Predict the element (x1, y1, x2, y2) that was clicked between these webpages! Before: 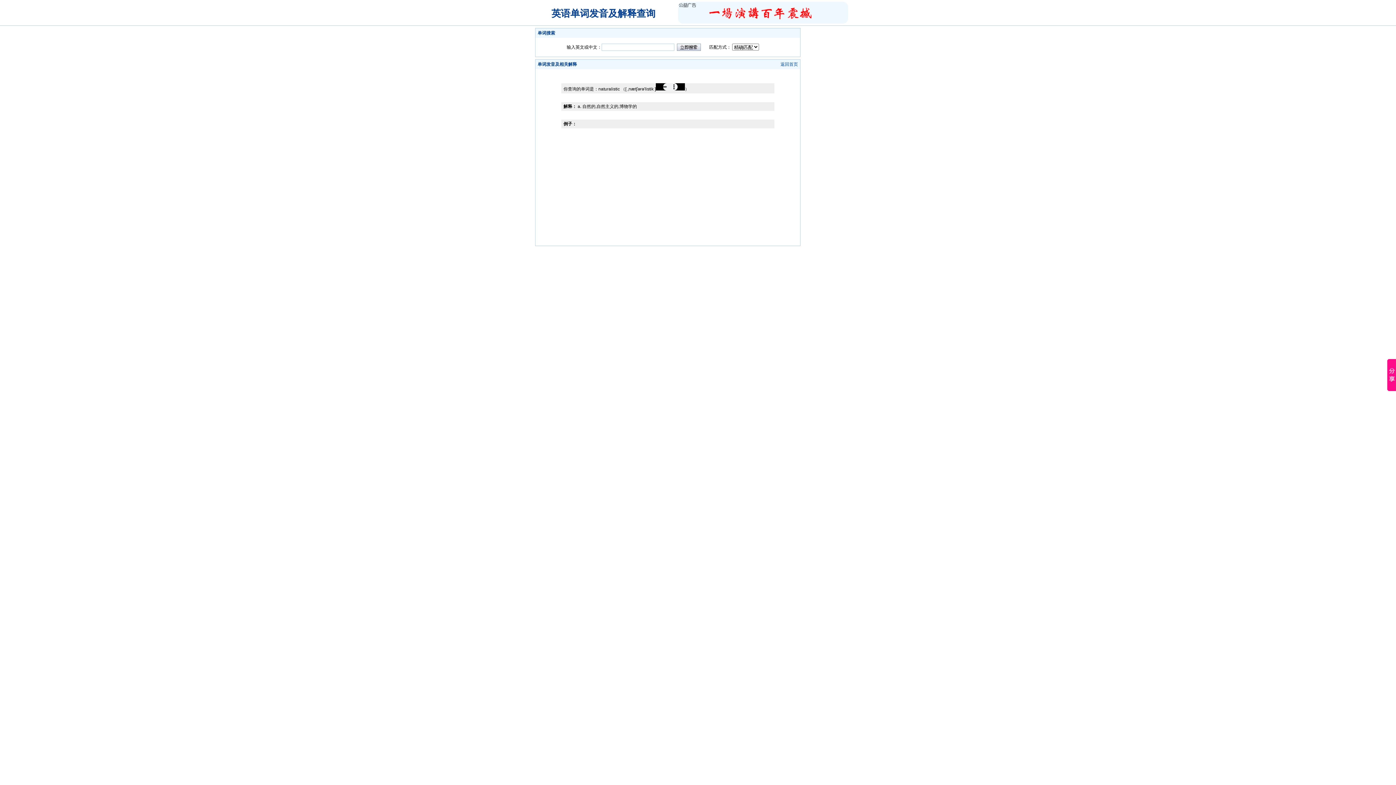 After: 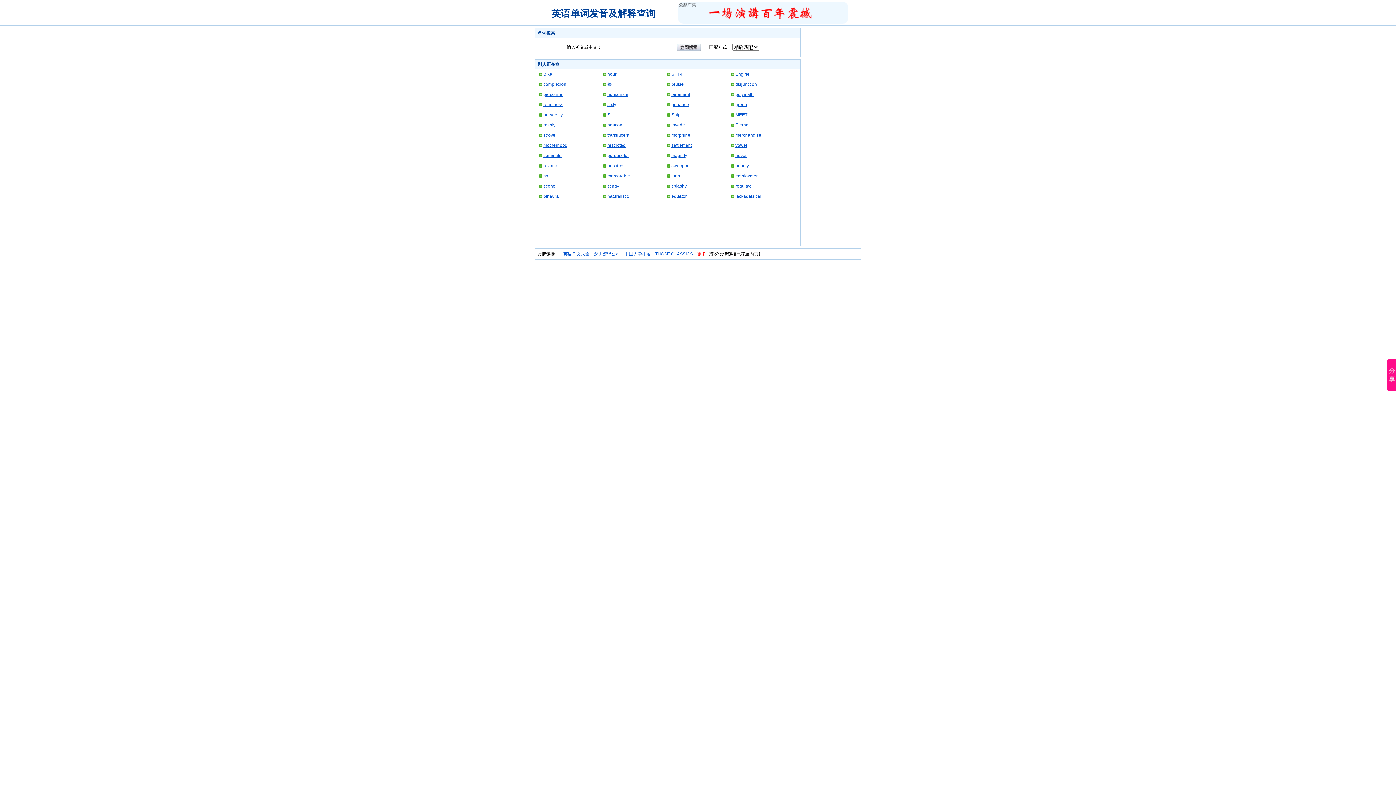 Action: label: 英语单词发音及解释查询 bbox: (551, 8, 655, 18)